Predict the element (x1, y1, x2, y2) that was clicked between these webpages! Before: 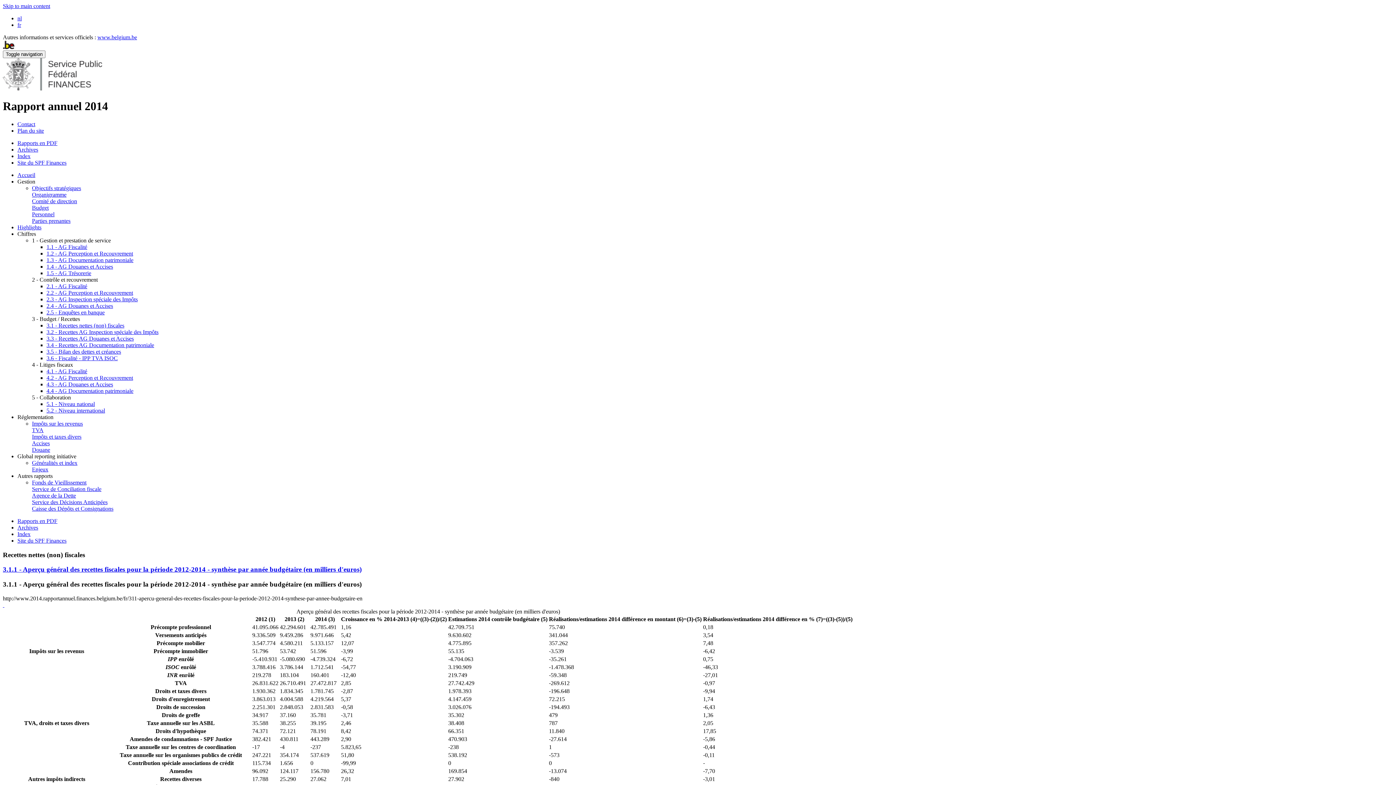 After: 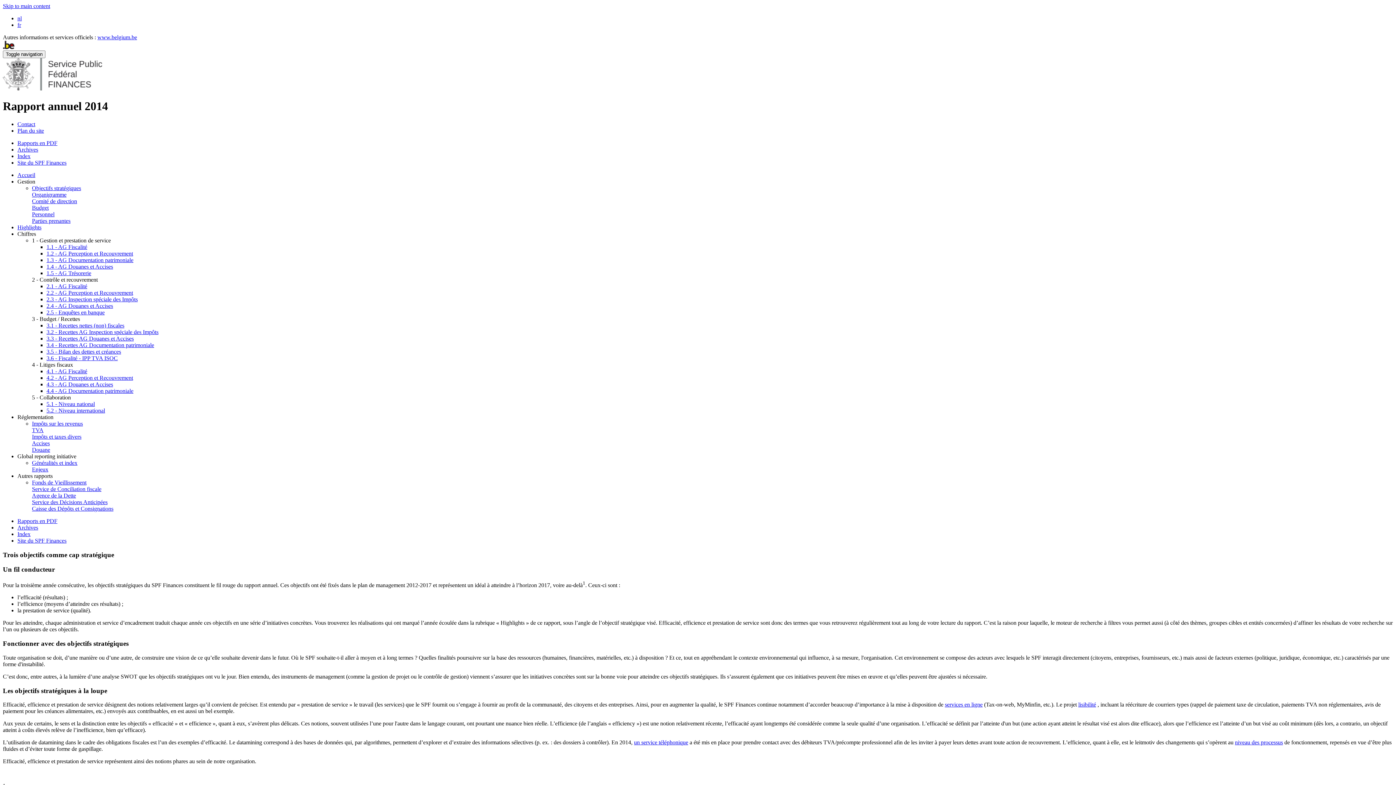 Action: label: Objectifs stratégiques bbox: (32, 185, 81, 191)